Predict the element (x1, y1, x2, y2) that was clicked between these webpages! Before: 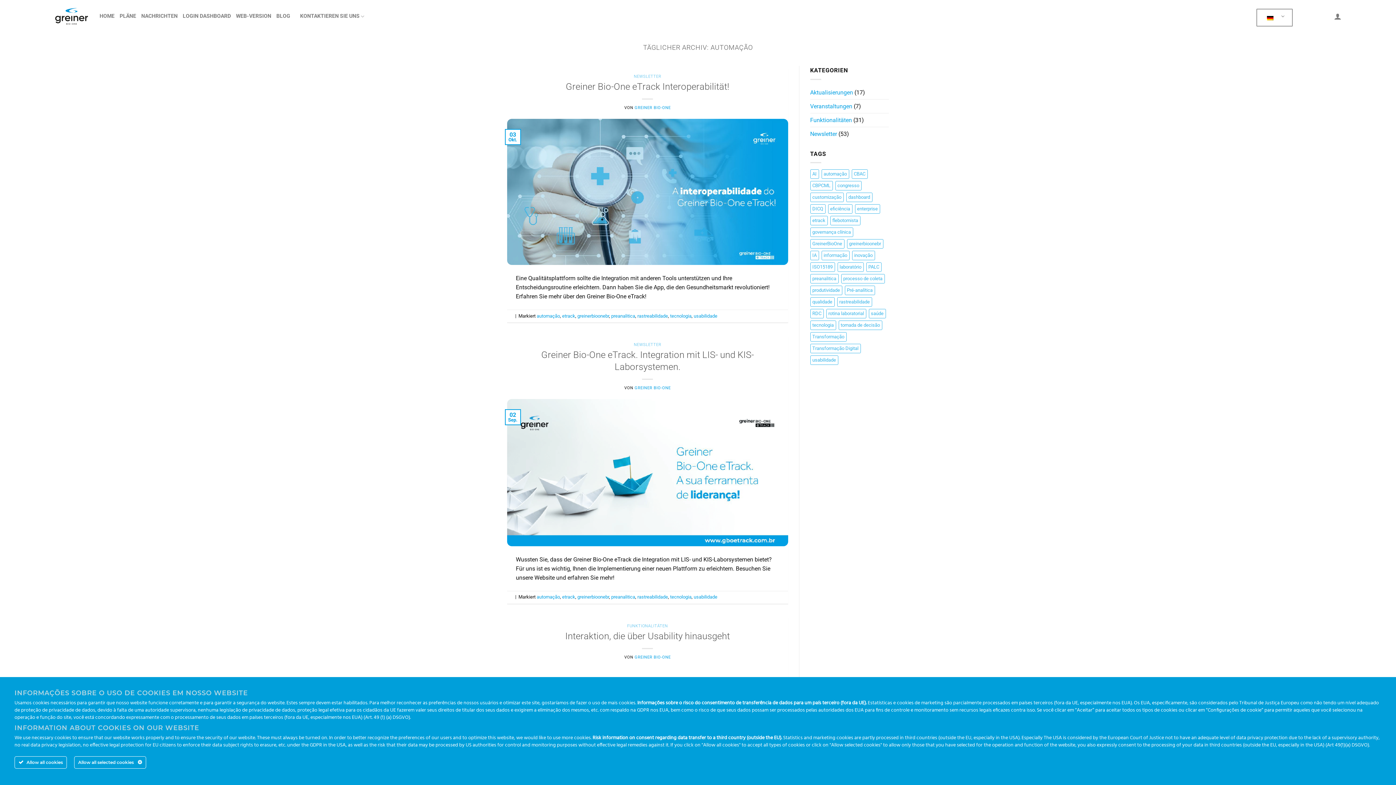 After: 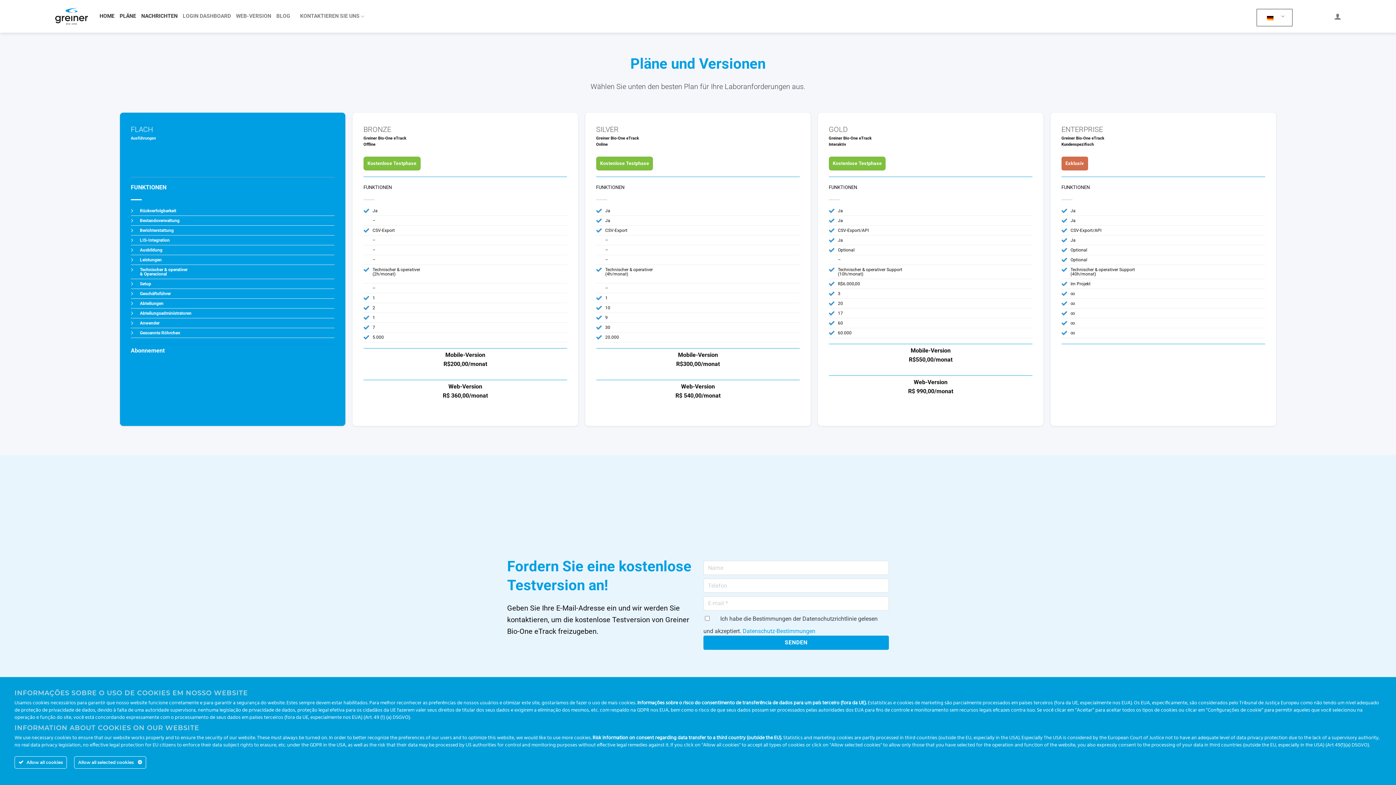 Action: label: PLÄNE bbox: (119, 9, 136, 22)